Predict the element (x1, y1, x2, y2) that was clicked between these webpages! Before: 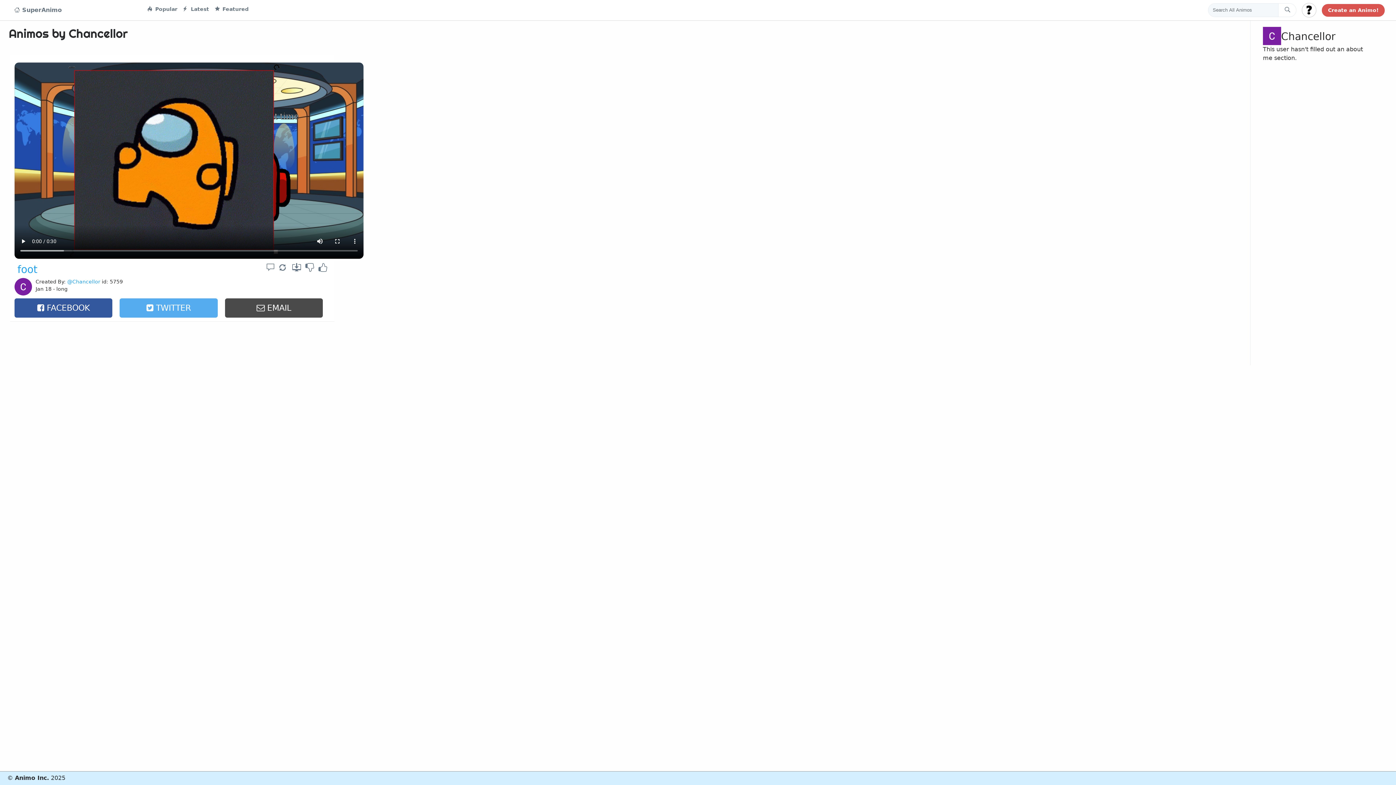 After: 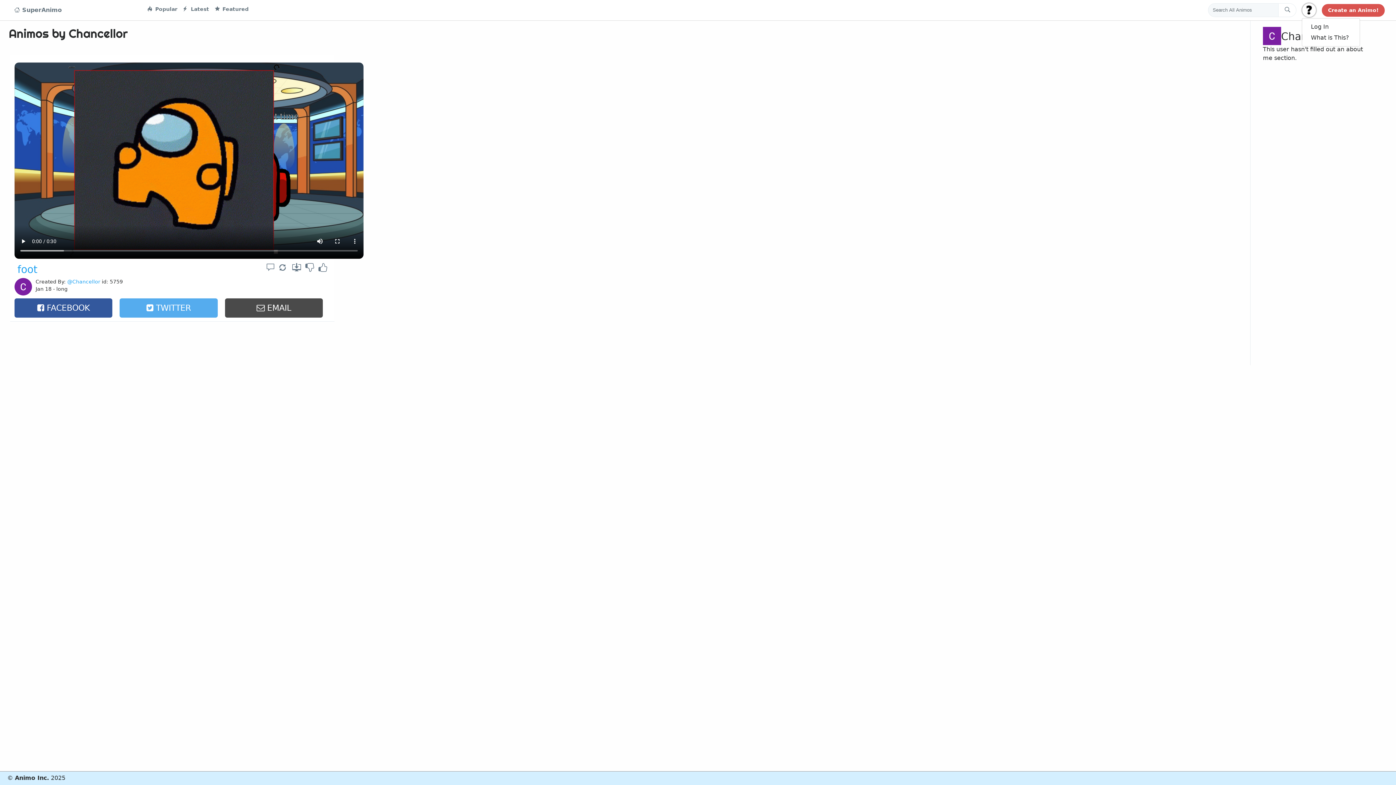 Action: bbox: (1302, 2, 1316, 17)